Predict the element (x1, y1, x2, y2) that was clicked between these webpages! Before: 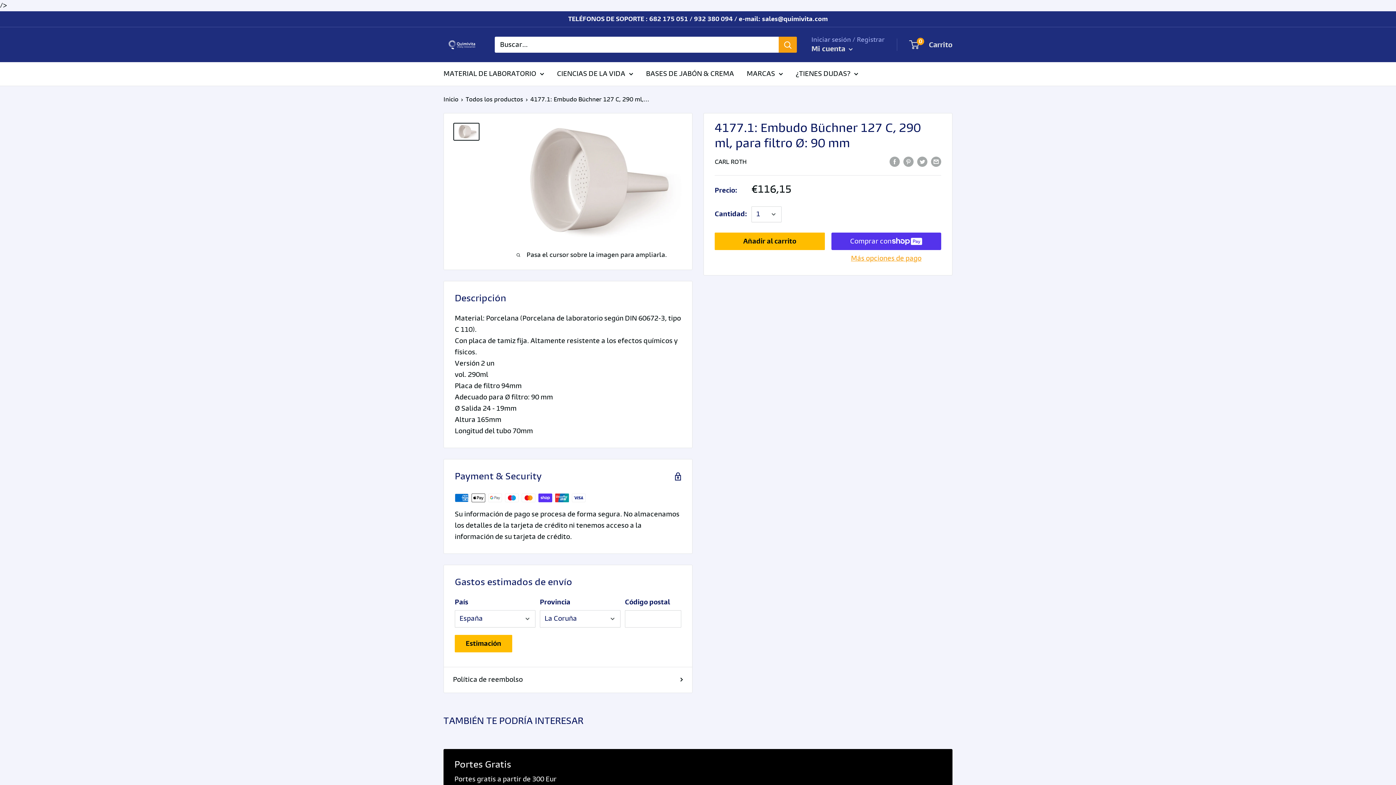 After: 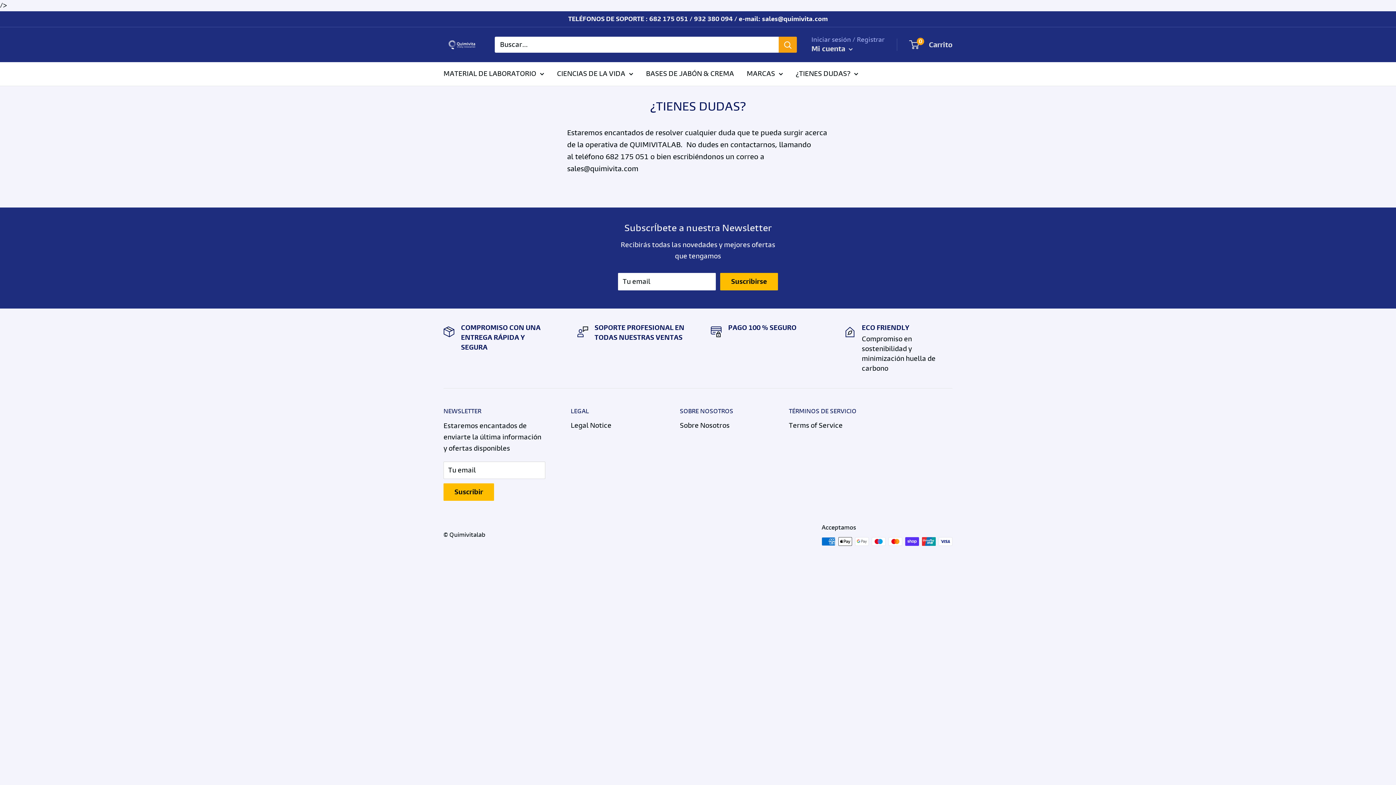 Action: label: ¿TIENES DUDAS? bbox: (796, 68, 858, 79)